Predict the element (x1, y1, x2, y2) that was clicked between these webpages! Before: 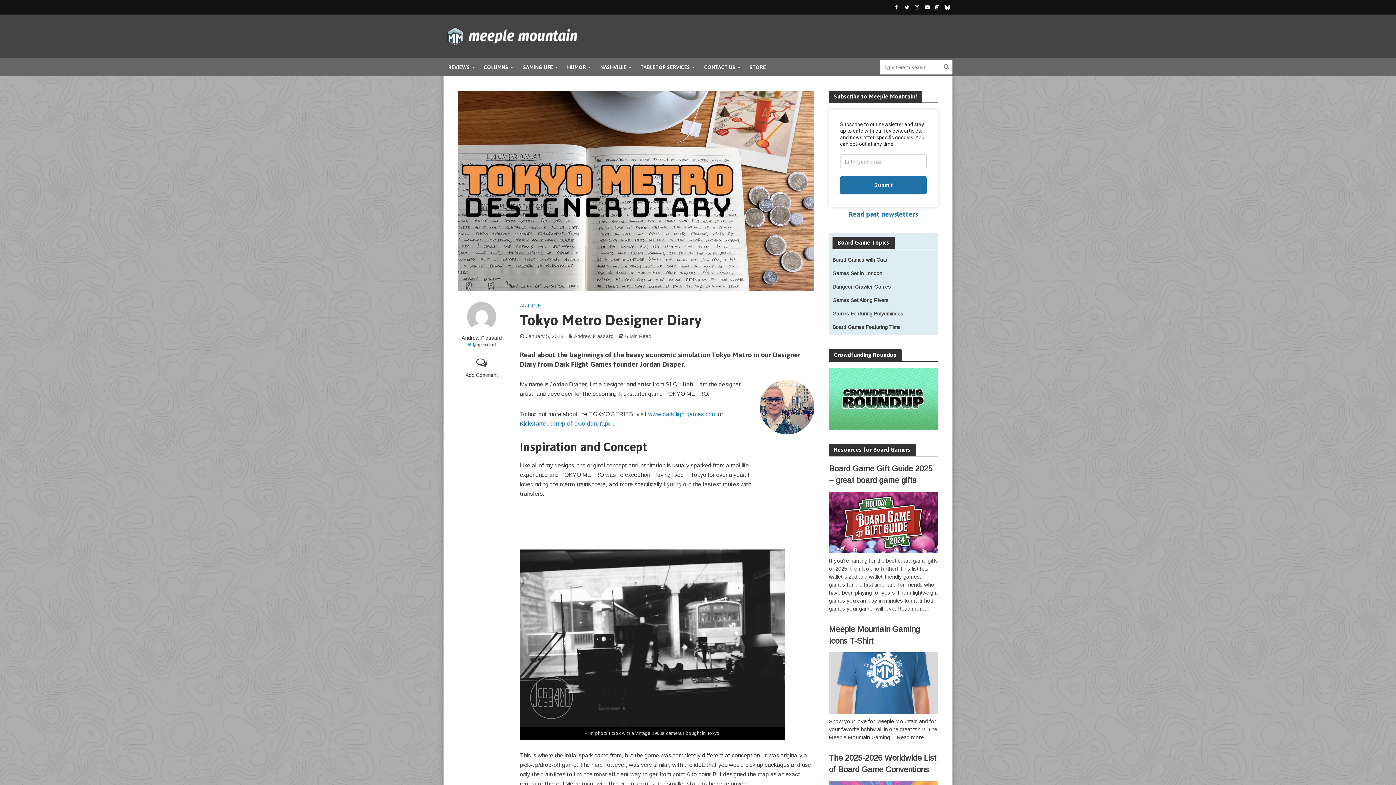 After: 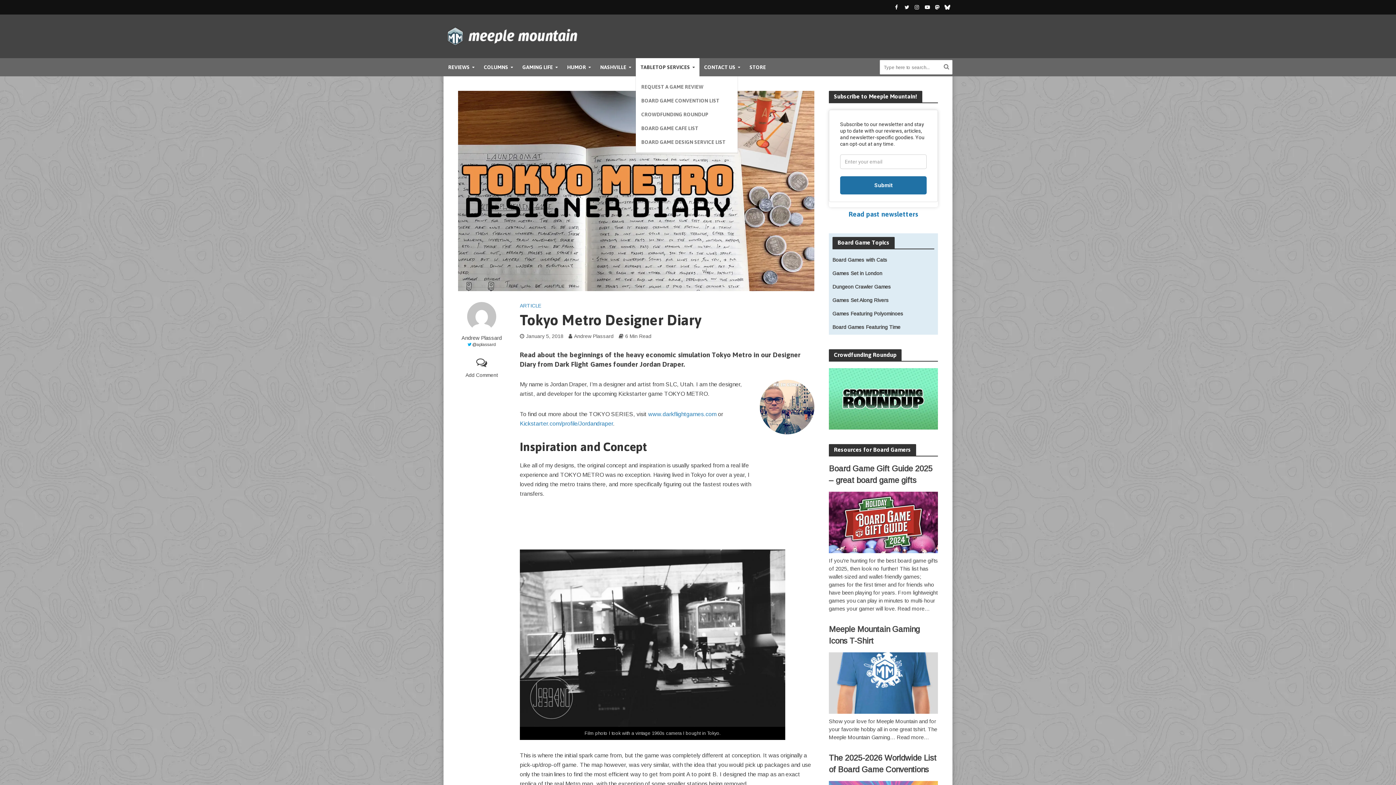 Action: label: TABLETOP SERVICES bbox: (636, 58, 699, 76)